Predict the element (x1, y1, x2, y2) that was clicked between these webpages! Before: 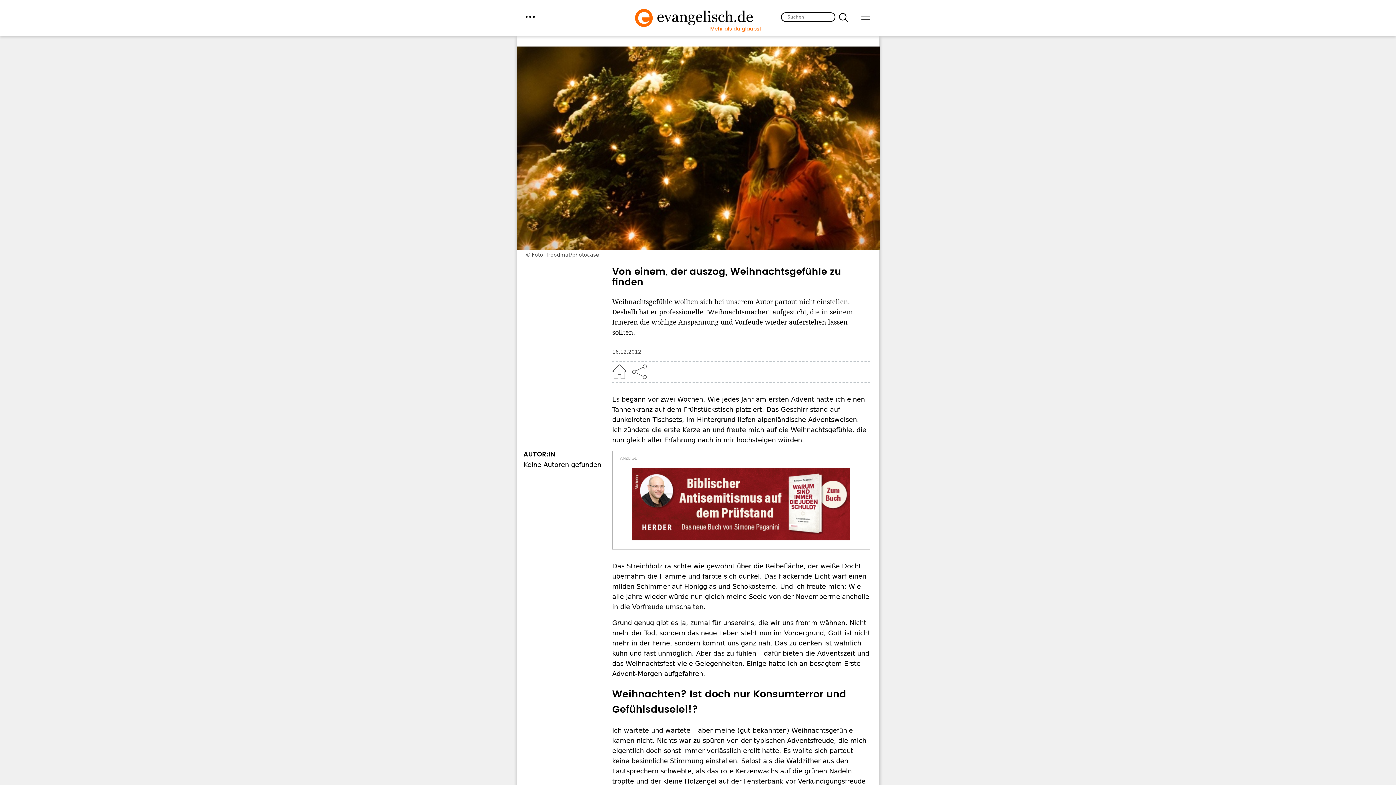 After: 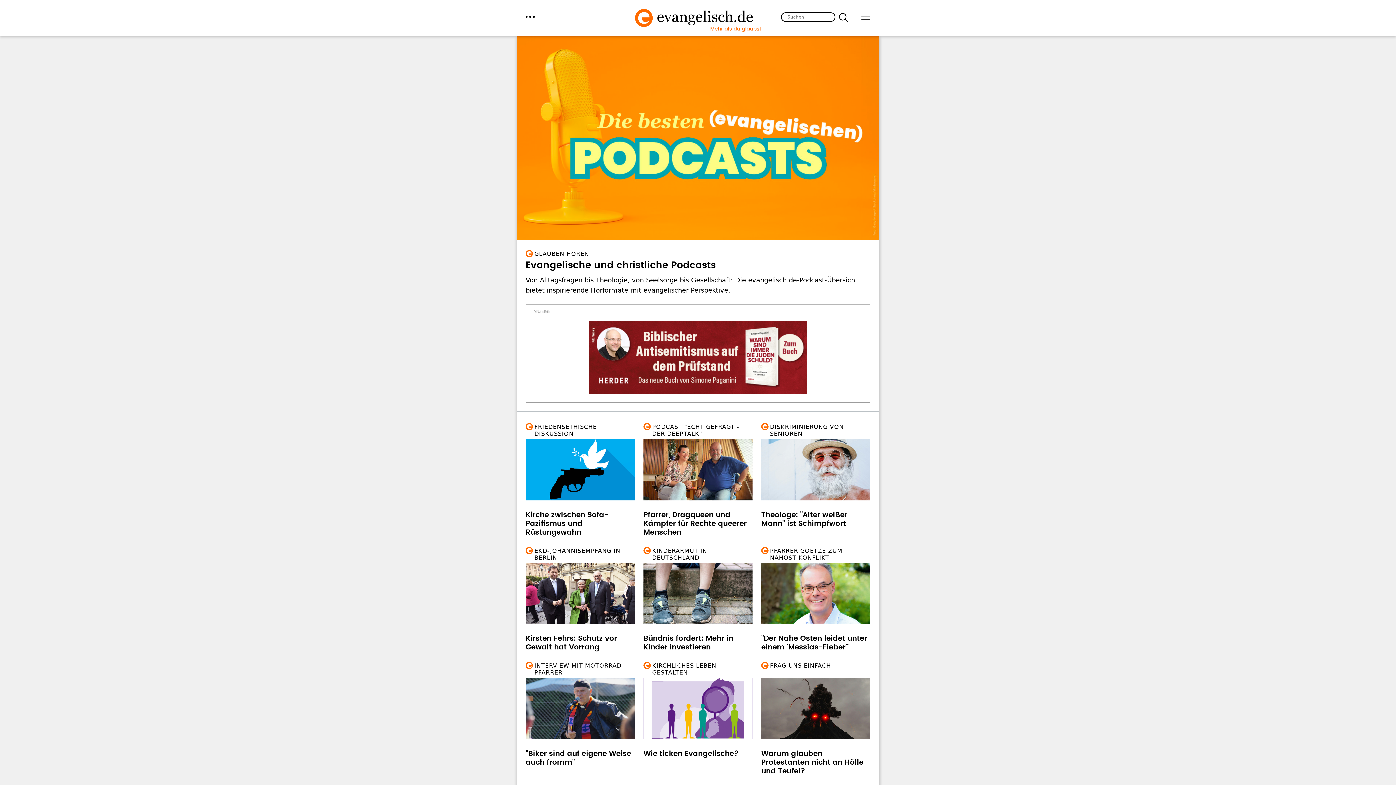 Action: bbox: (612, 364, 626, 379) label: Home